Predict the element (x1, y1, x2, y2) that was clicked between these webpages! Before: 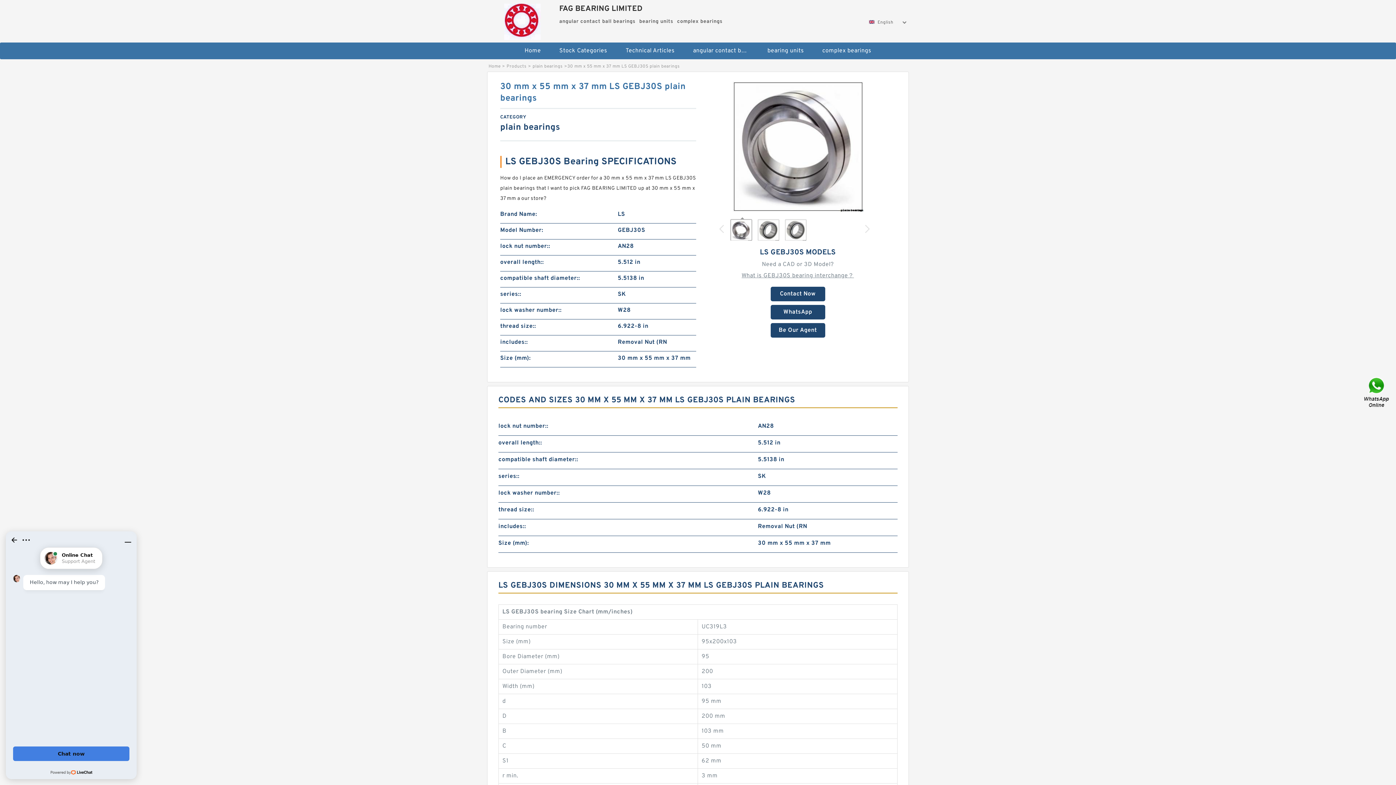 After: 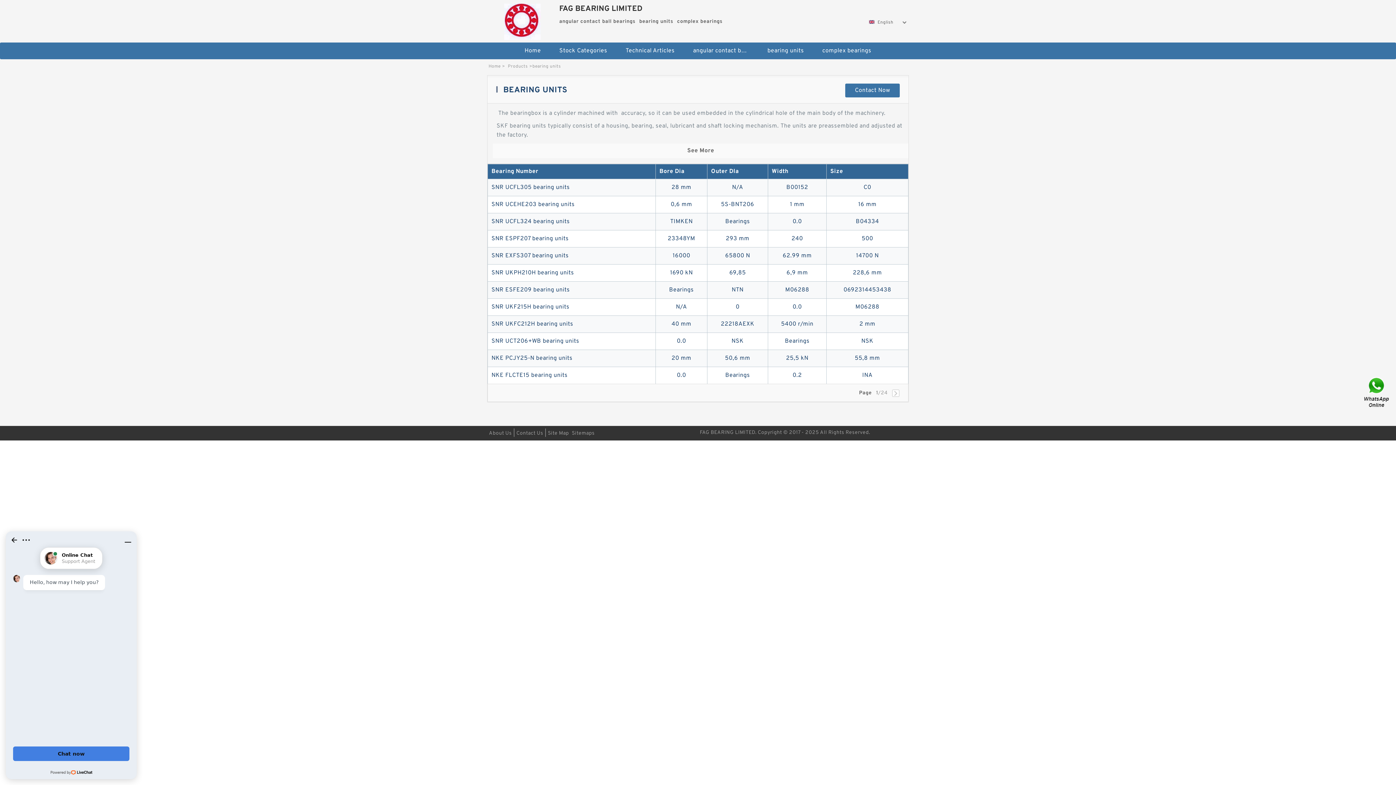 Action: label: bearing units bbox: (759, 42, 812, 59)